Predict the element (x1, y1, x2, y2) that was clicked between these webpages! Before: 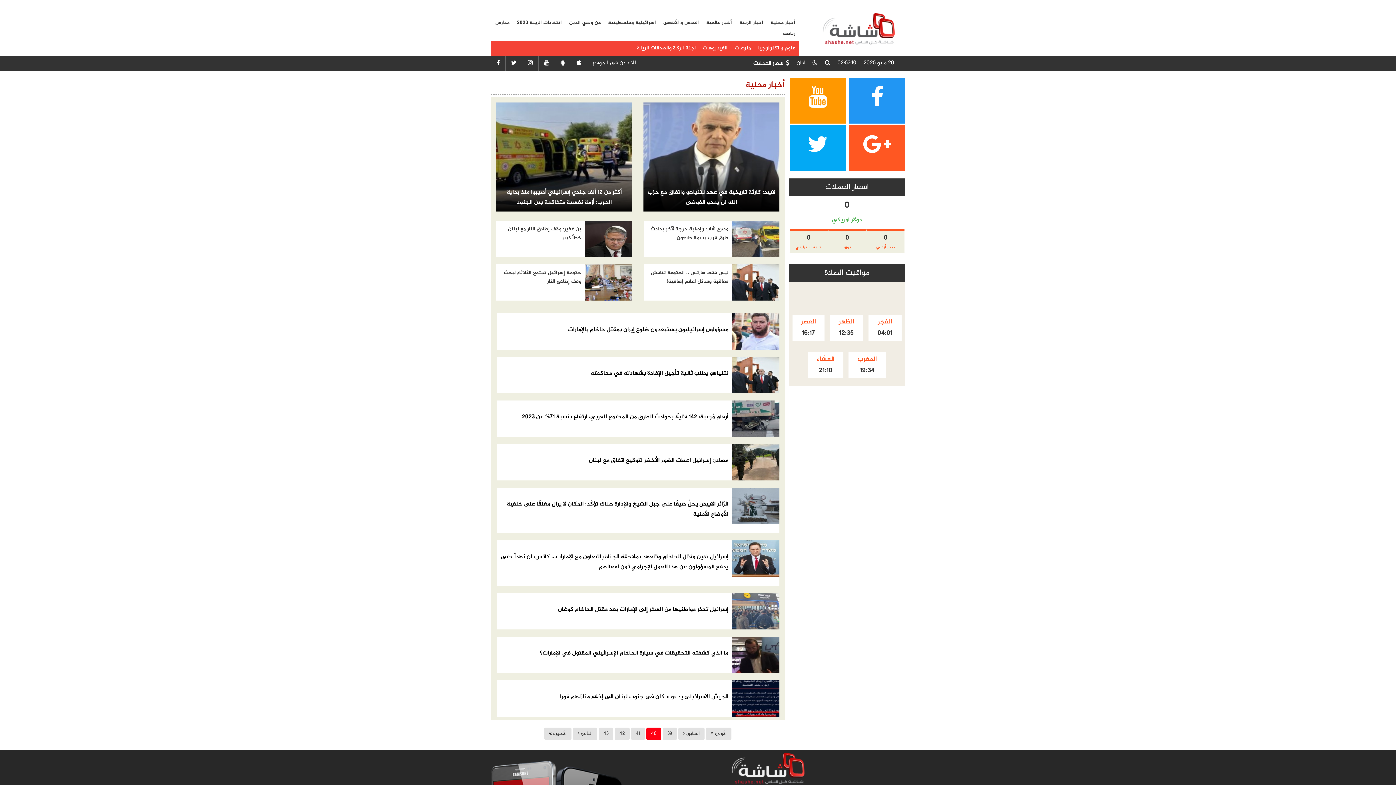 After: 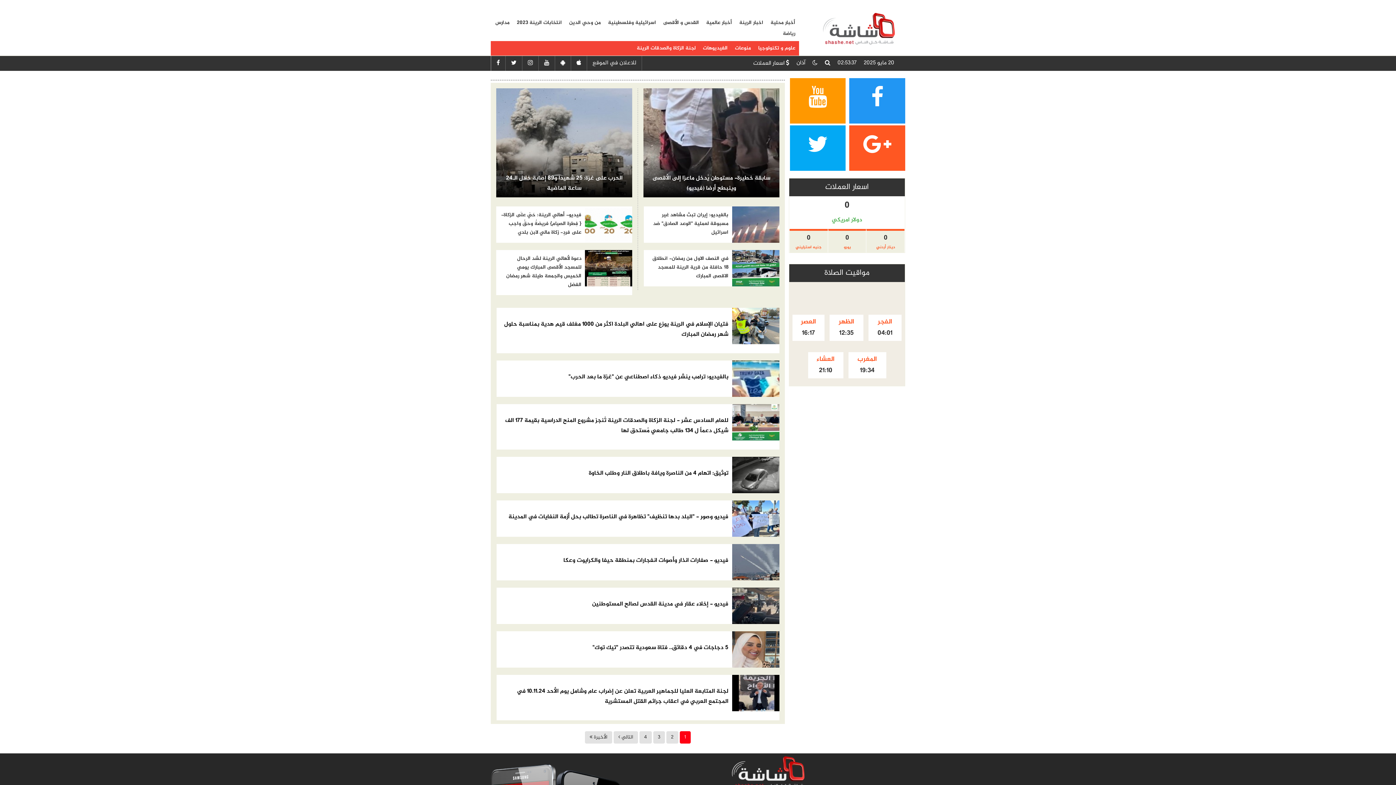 Action: label: الفيديوهات bbox: (699, 41, 731, 55)